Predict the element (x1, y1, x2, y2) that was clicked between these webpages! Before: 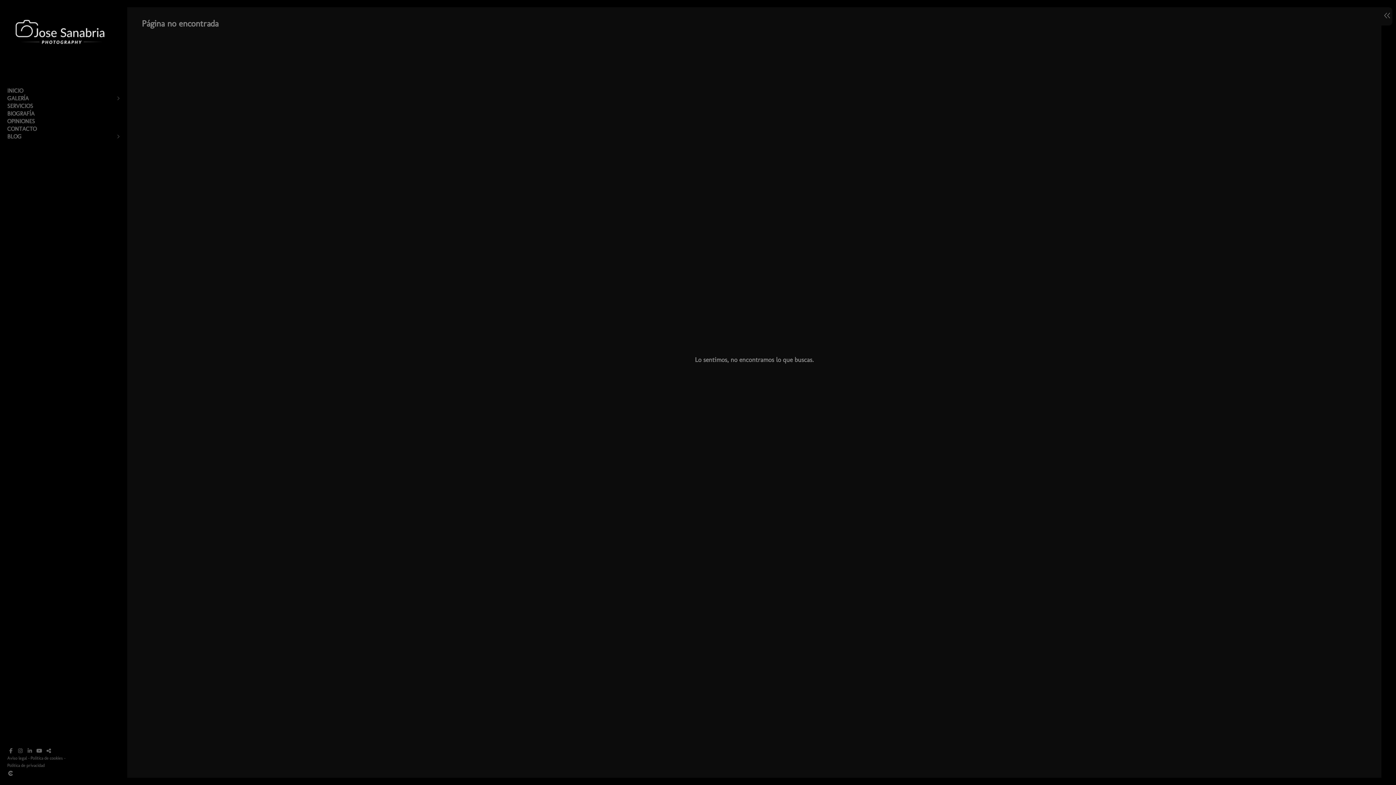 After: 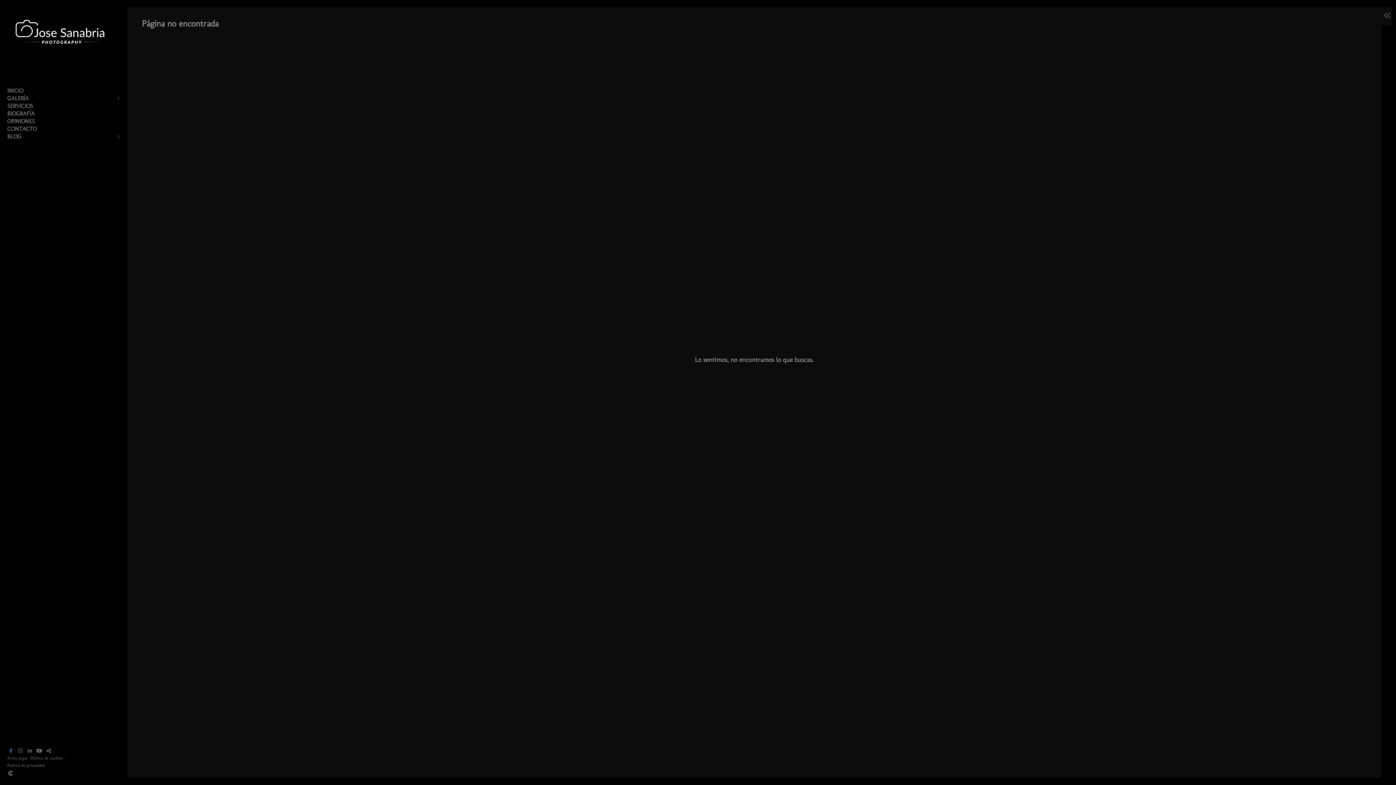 Action: bbox: (7, 747, 14, 754)